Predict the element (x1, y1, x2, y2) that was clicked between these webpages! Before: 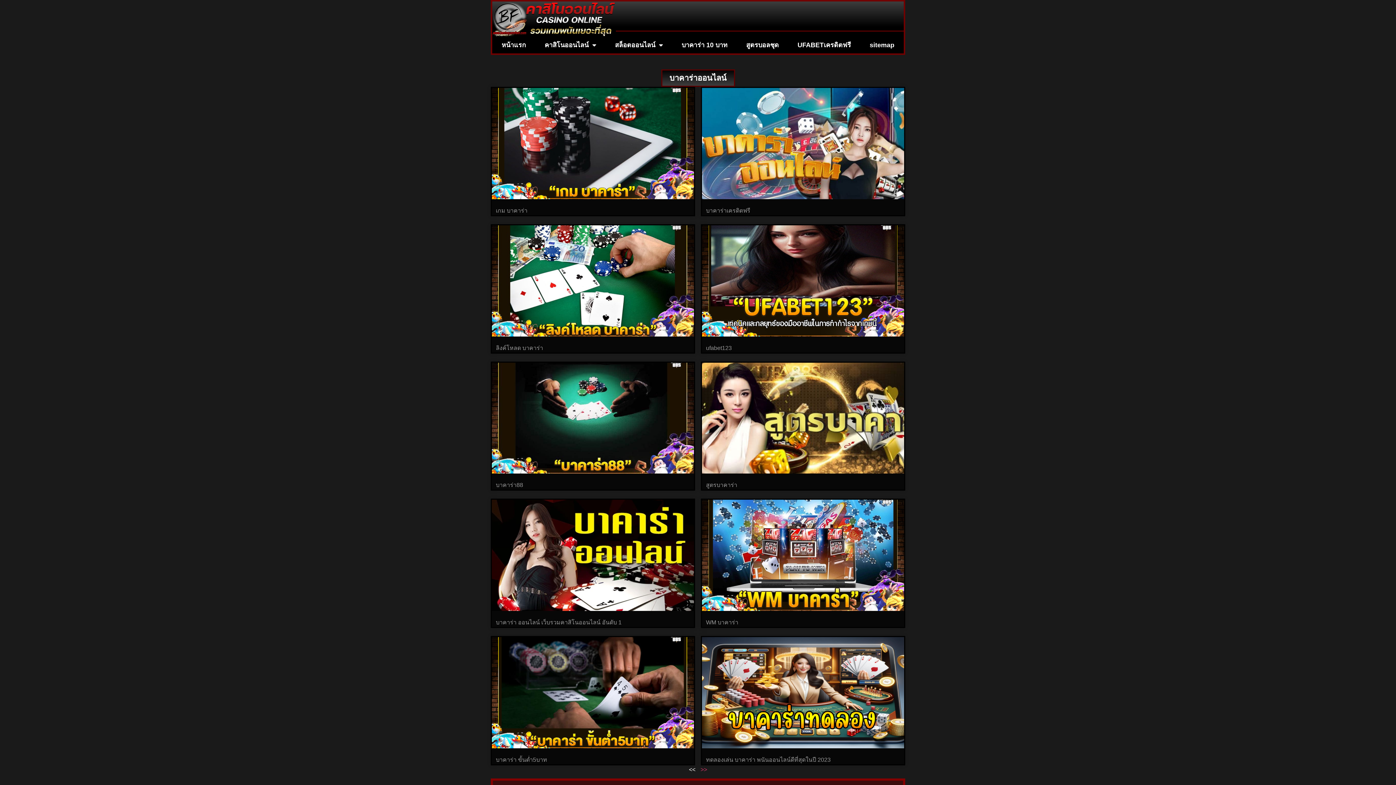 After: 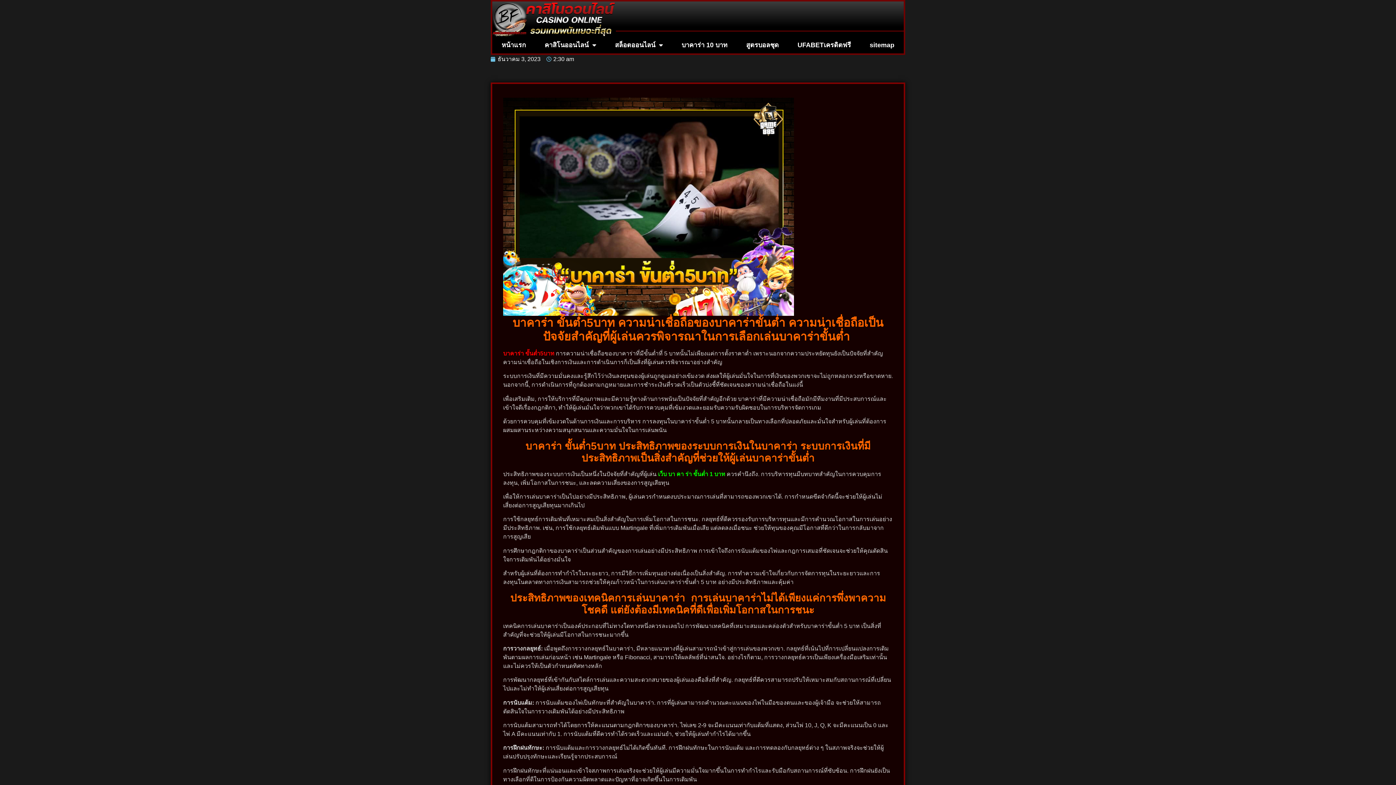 Action: bbox: (492, 637, 694, 748)